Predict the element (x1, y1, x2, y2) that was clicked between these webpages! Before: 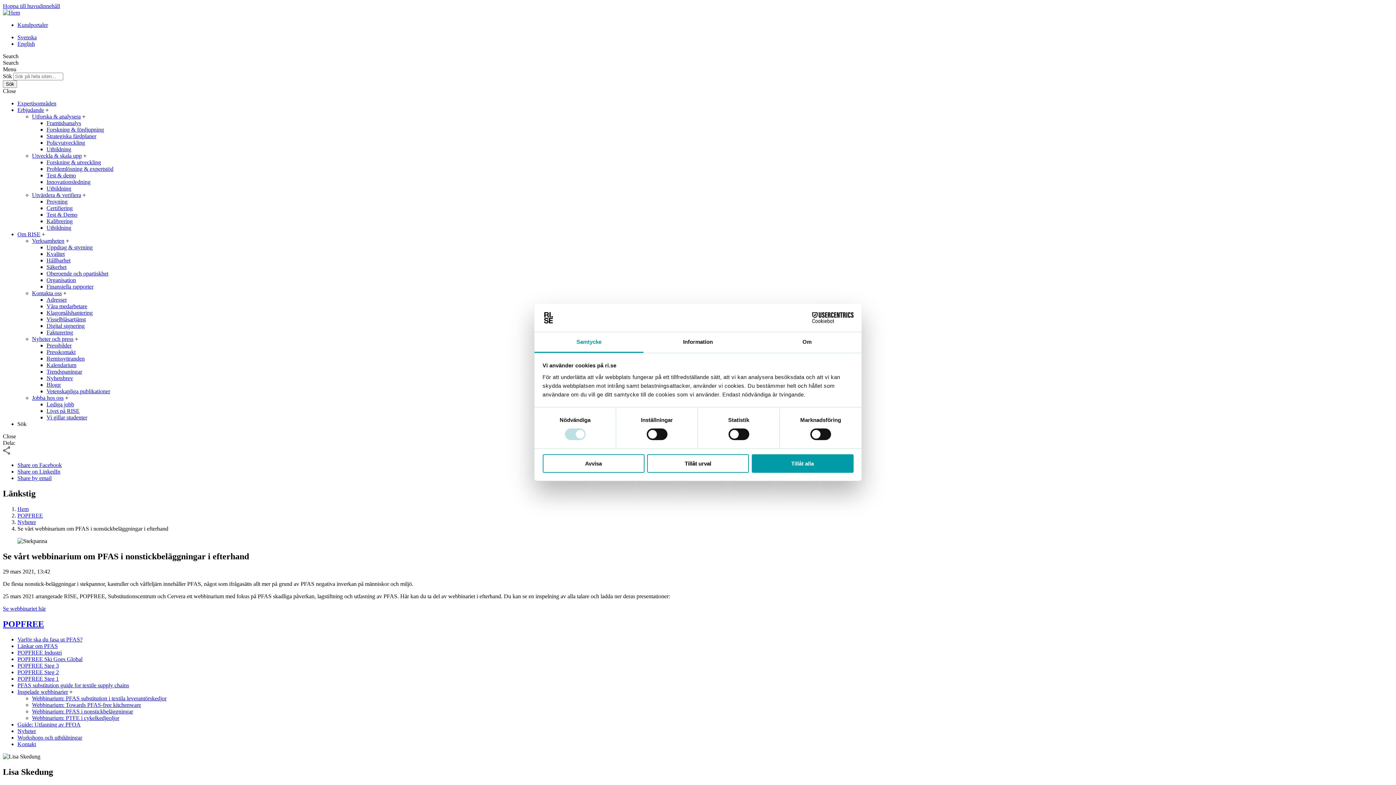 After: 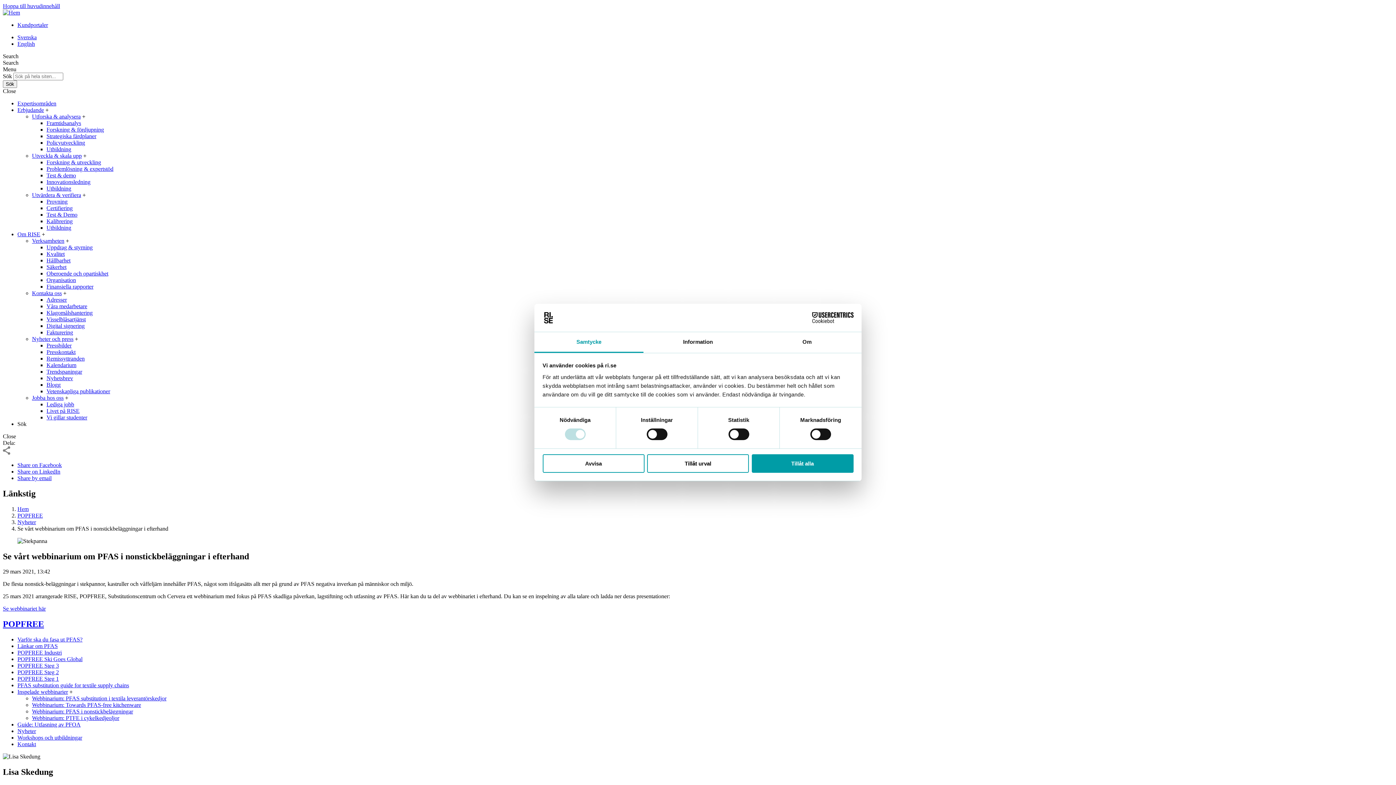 Action: label: Share on LinkedIn bbox: (17, 468, 60, 474)